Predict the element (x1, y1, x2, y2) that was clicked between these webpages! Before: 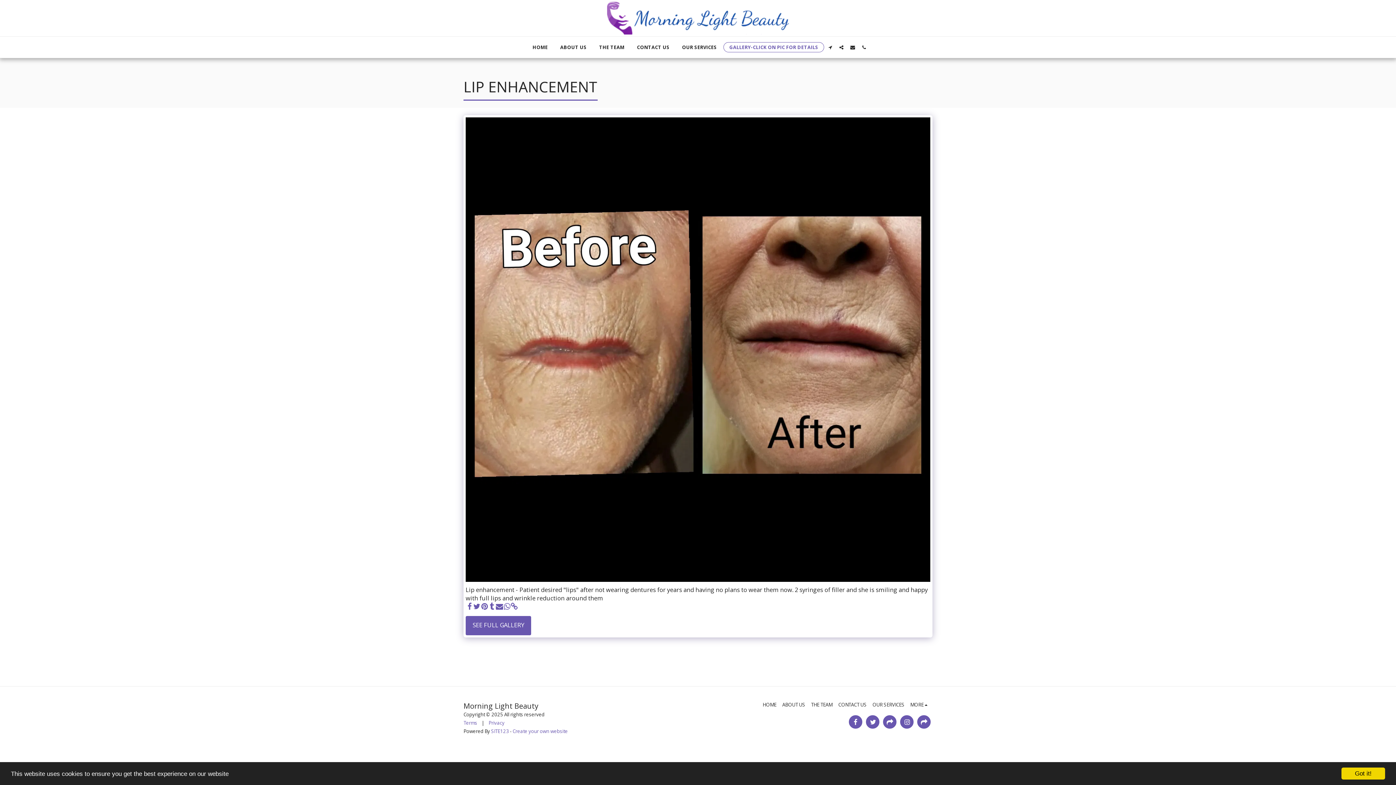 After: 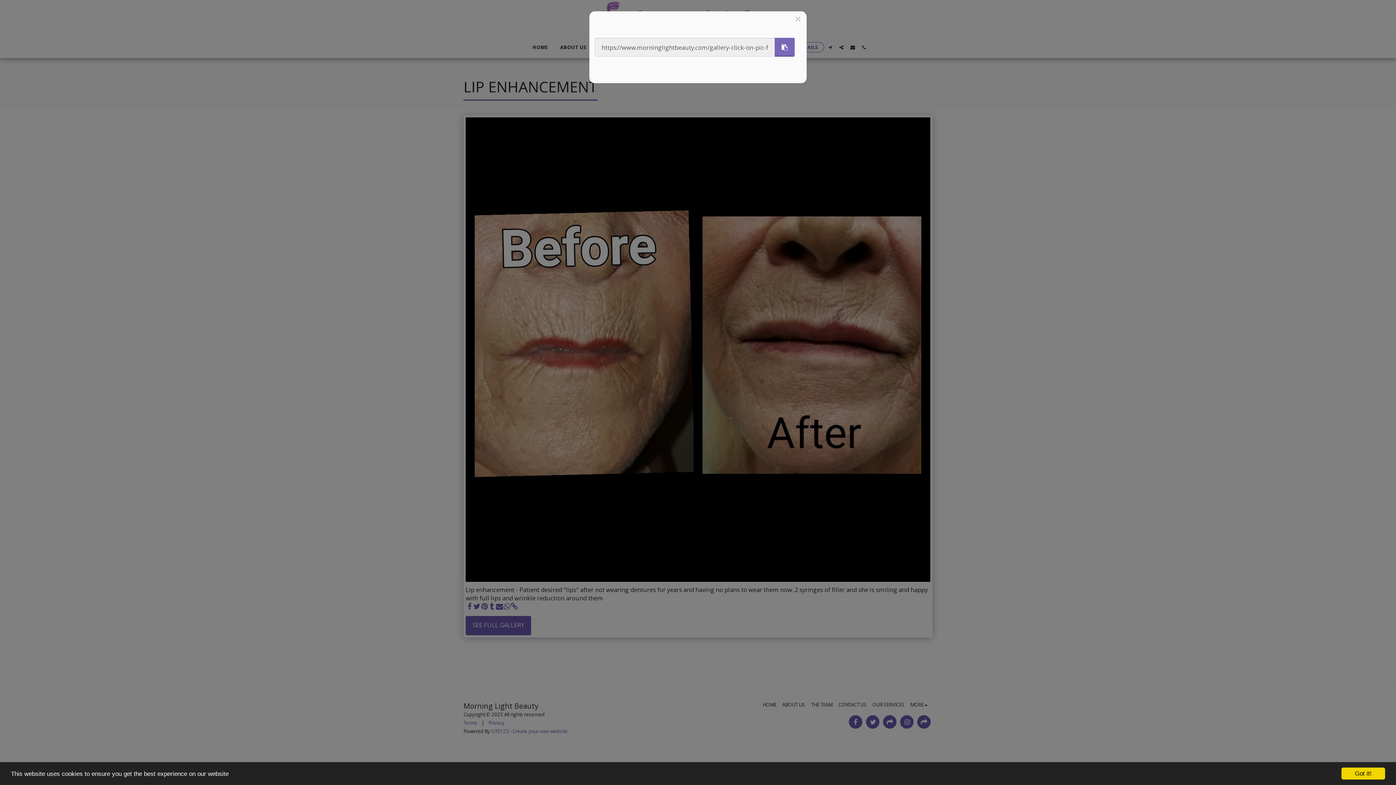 Action: bbox: (510, 602, 518, 610) label:  